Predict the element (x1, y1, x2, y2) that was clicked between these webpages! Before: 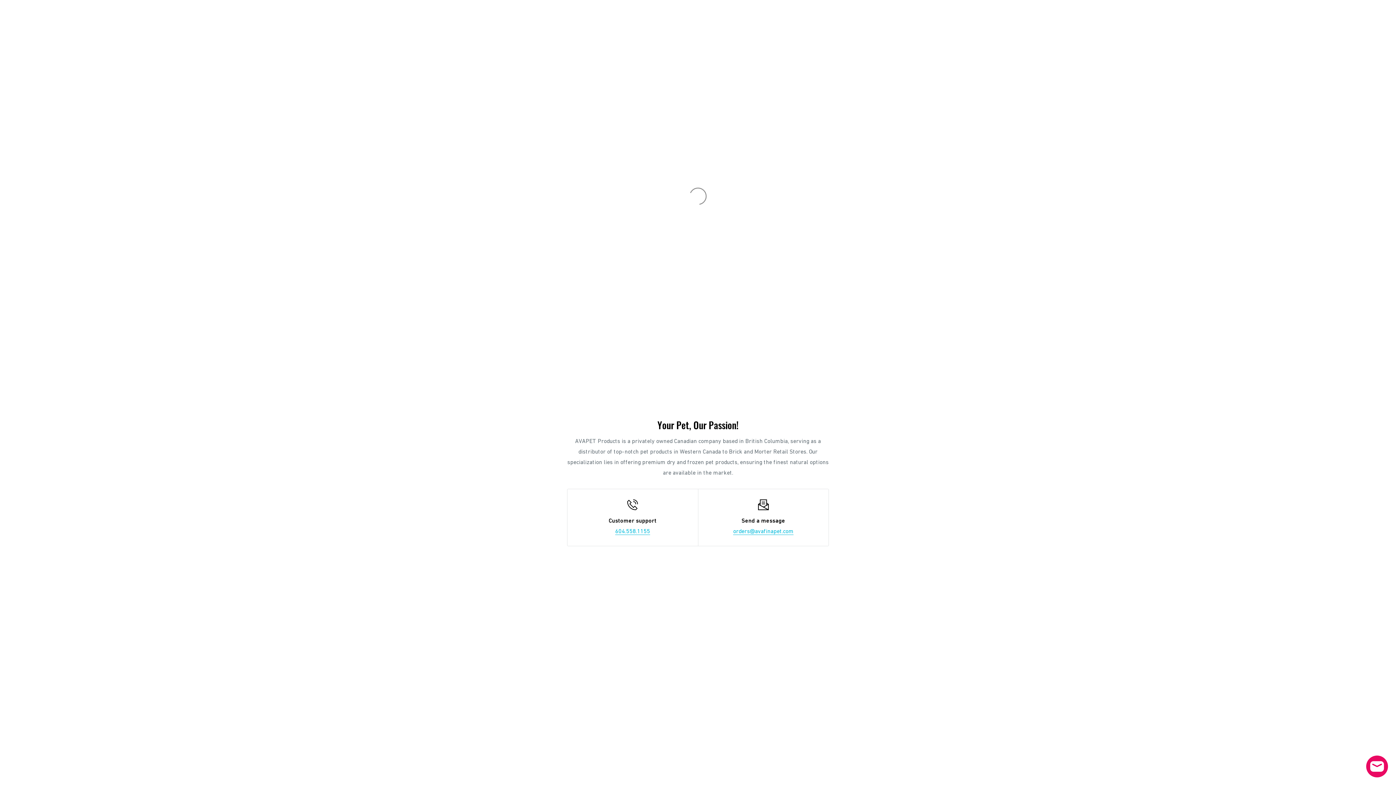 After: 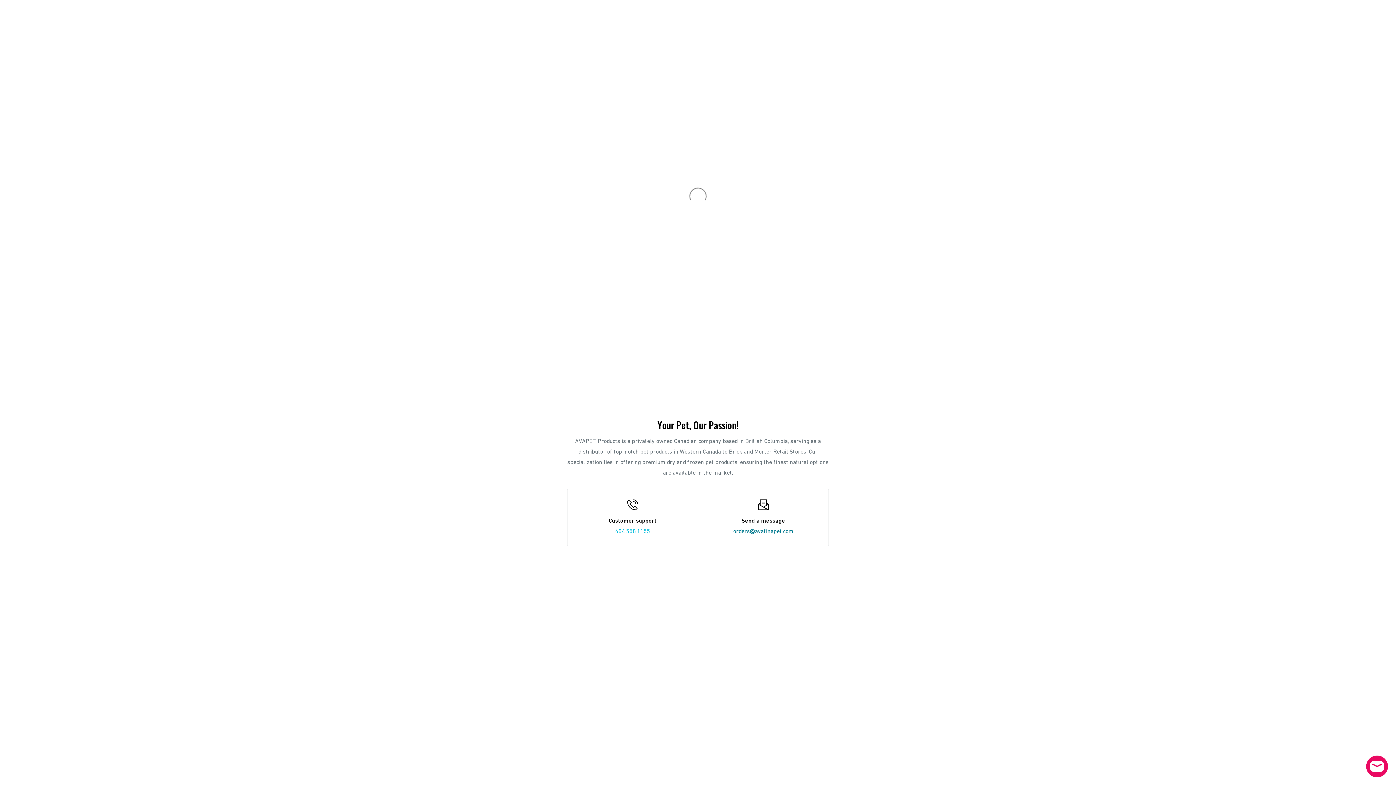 Action: bbox: (733, 528, 793, 534) label: orders@avafinapet.com